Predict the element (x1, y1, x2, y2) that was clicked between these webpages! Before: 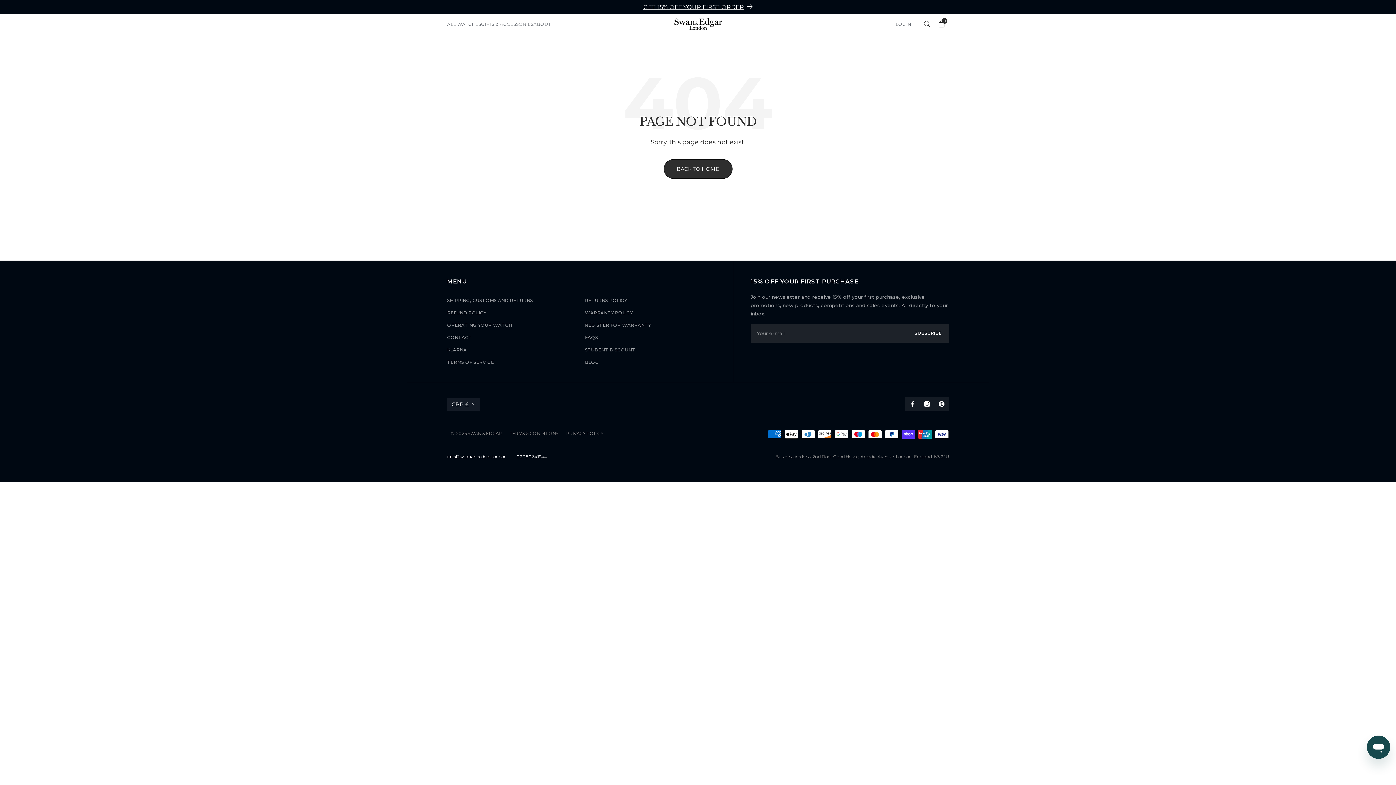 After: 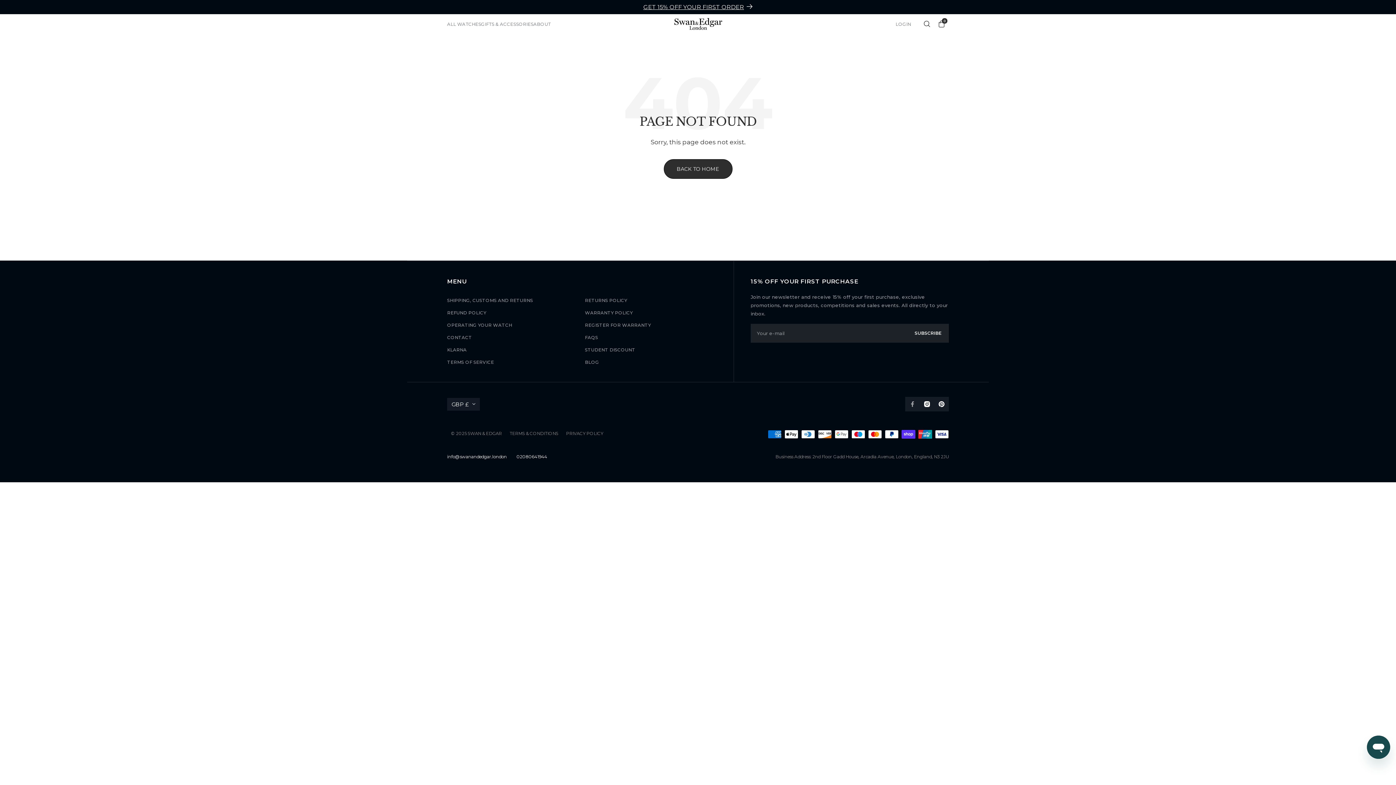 Action: bbox: (905, 397, 920, 411) label: Follow us on Facebook